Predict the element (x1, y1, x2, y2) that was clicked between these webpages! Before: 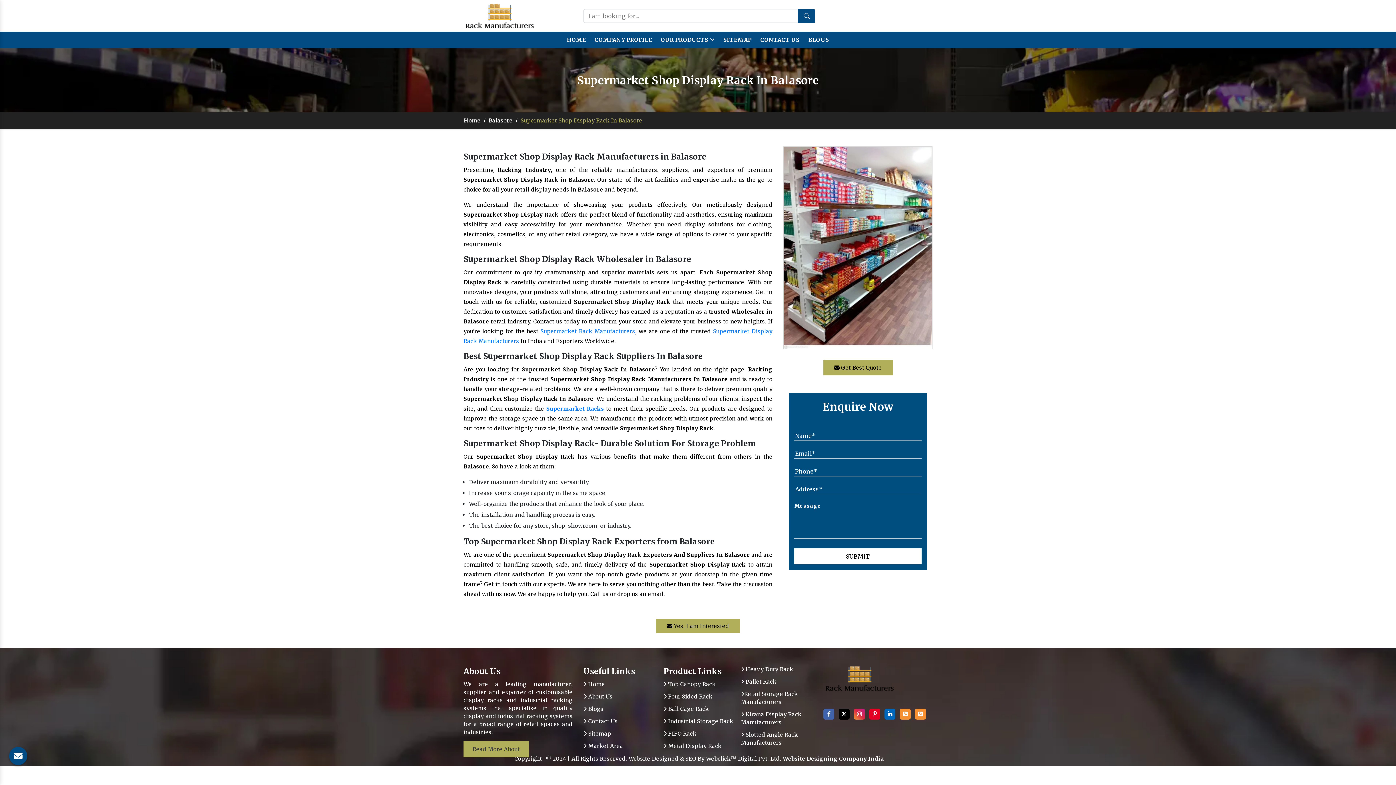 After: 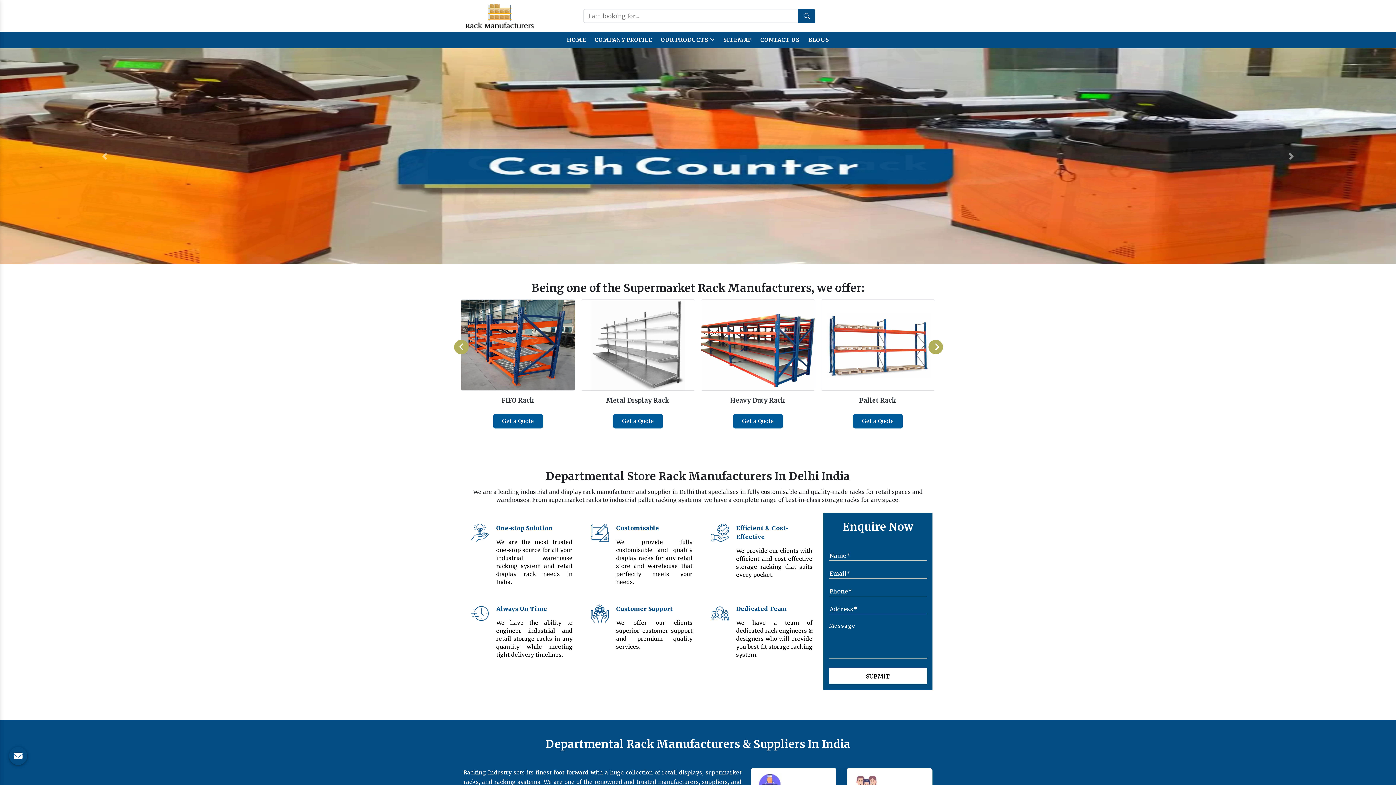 Action: bbox: (464, 117, 480, 124) label: Home